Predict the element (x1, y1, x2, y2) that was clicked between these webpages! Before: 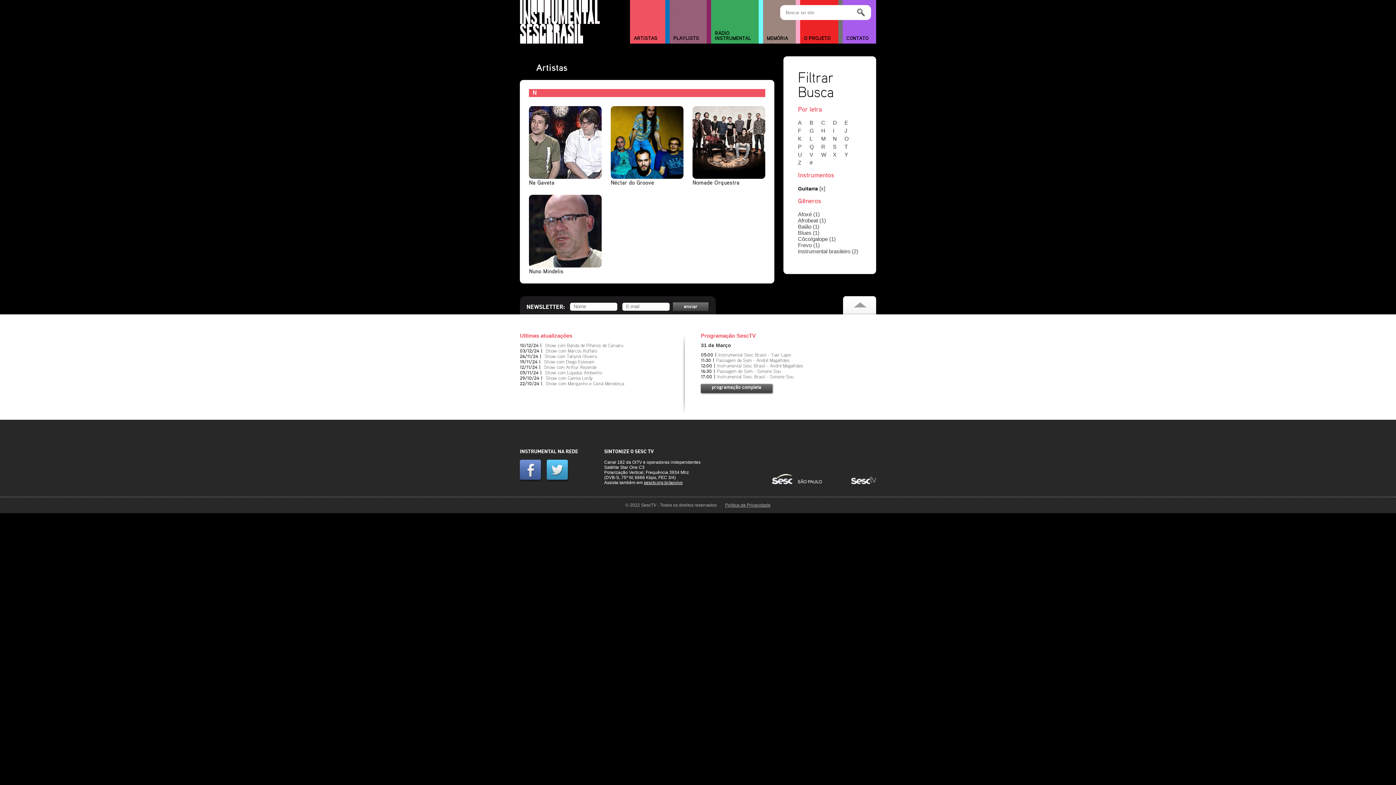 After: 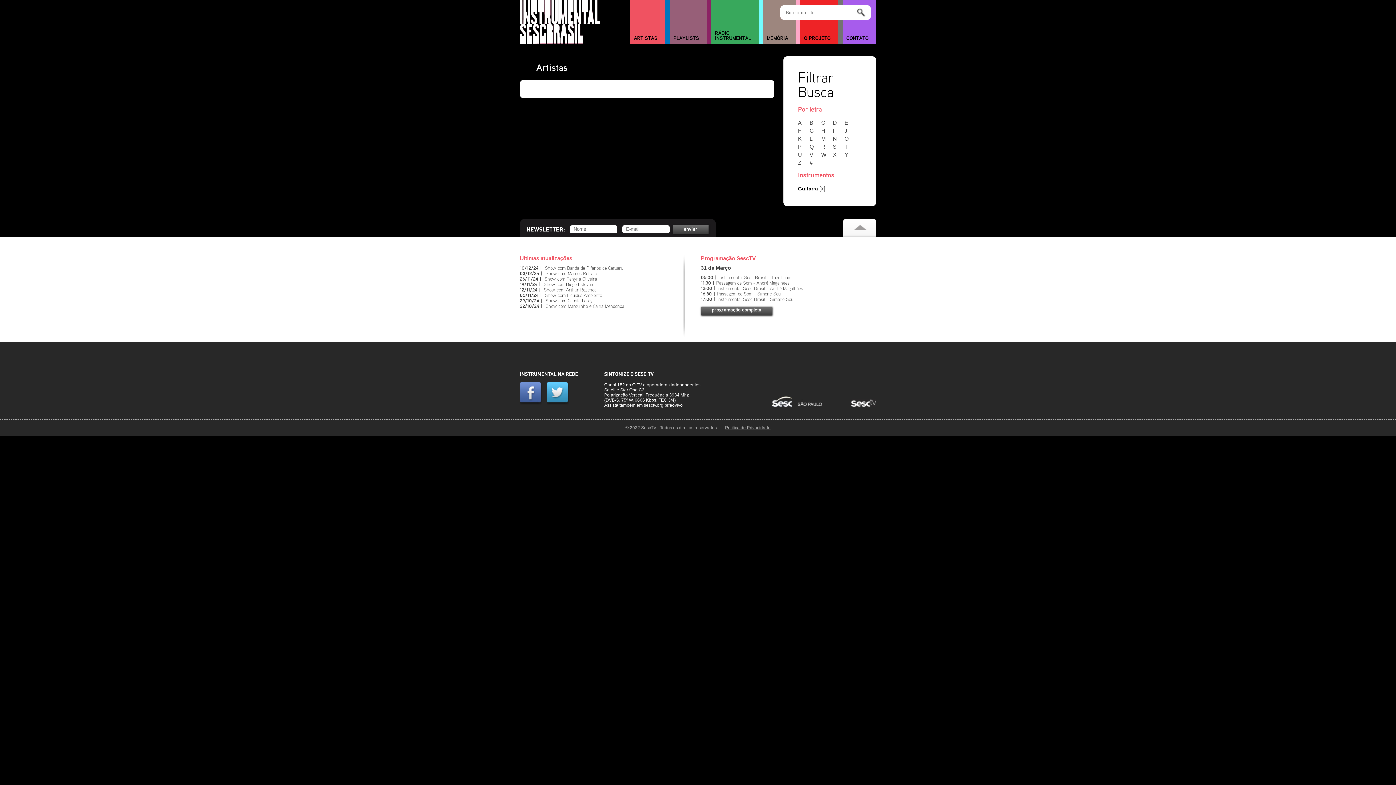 Action: bbox: (844, 151, 854, 157) label: Y